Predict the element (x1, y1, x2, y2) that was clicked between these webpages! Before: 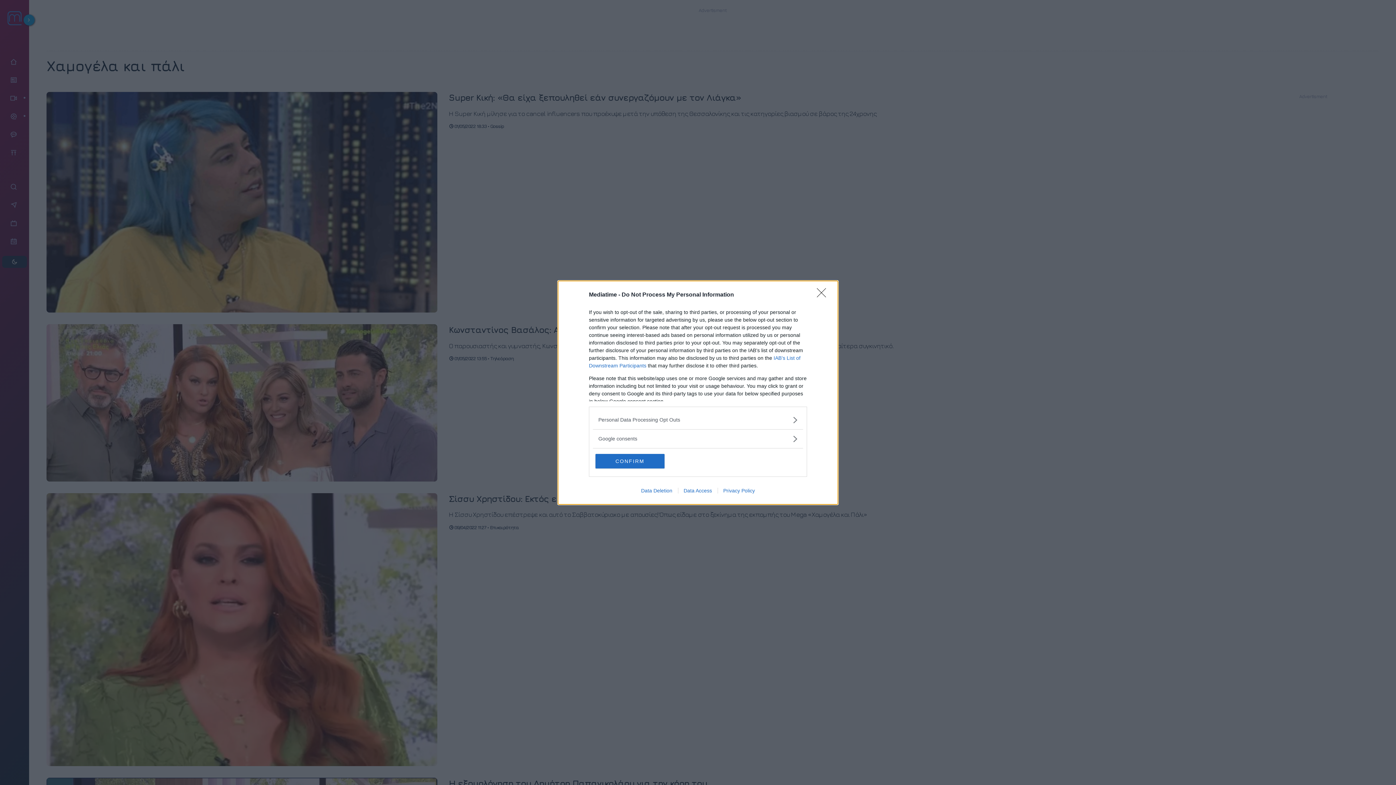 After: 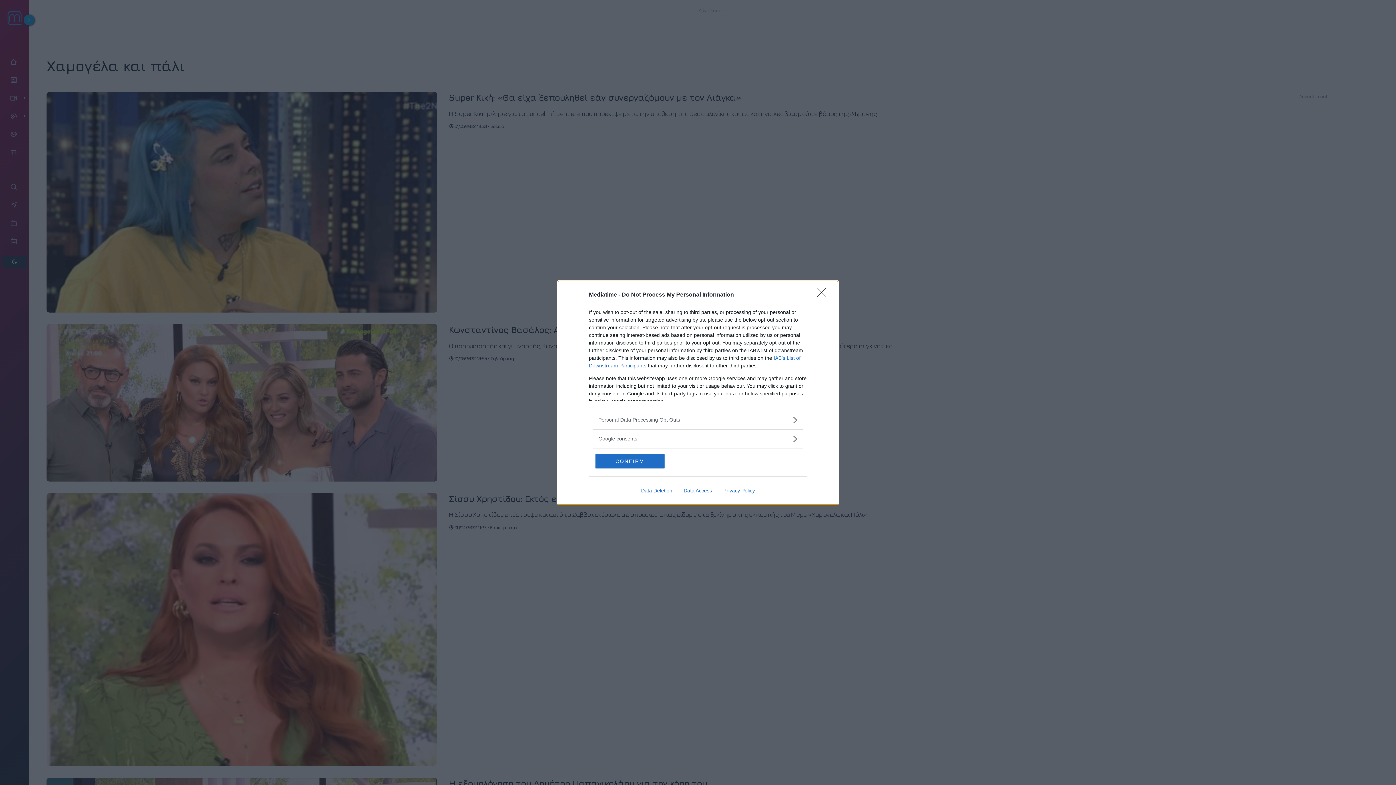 Action: label: Privacy Policy bbox: (717, 487, 760, 493)